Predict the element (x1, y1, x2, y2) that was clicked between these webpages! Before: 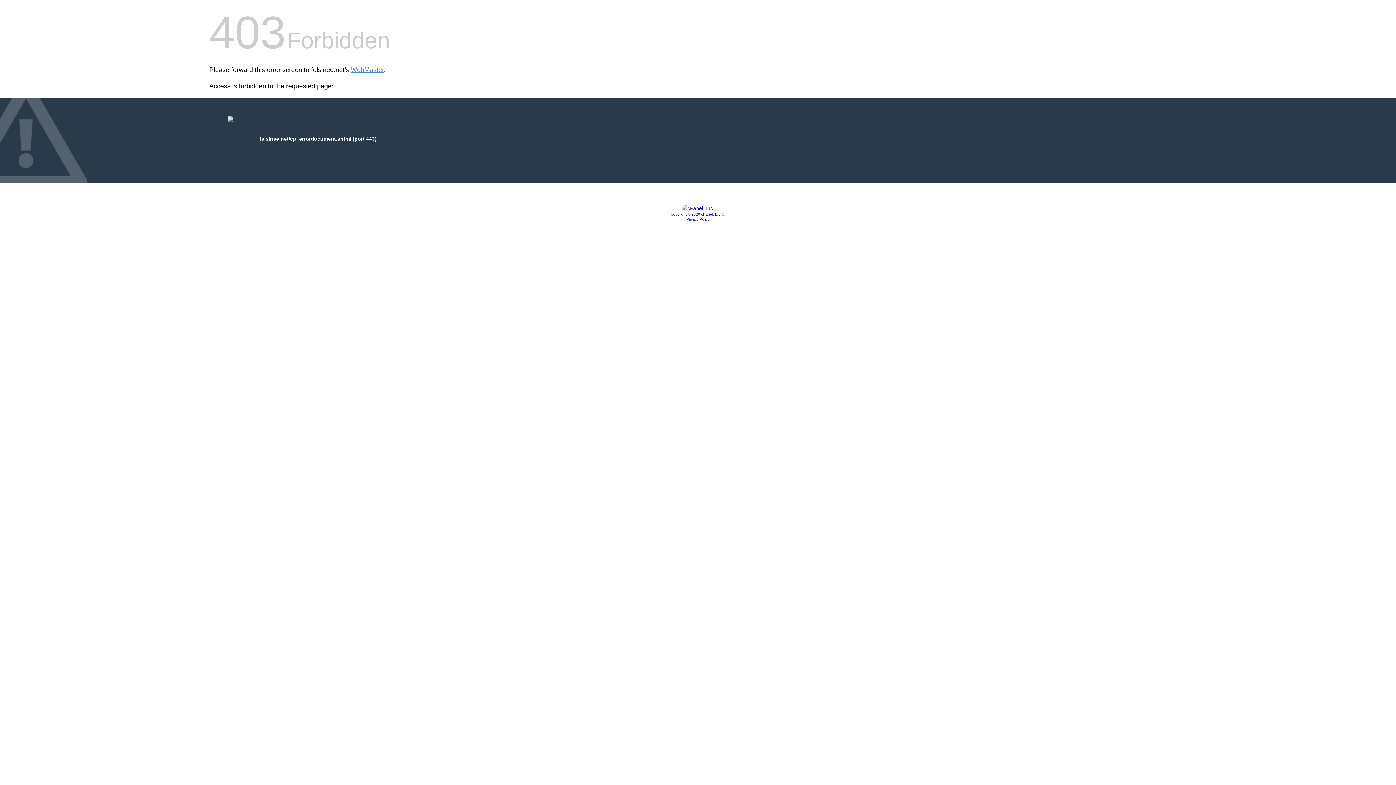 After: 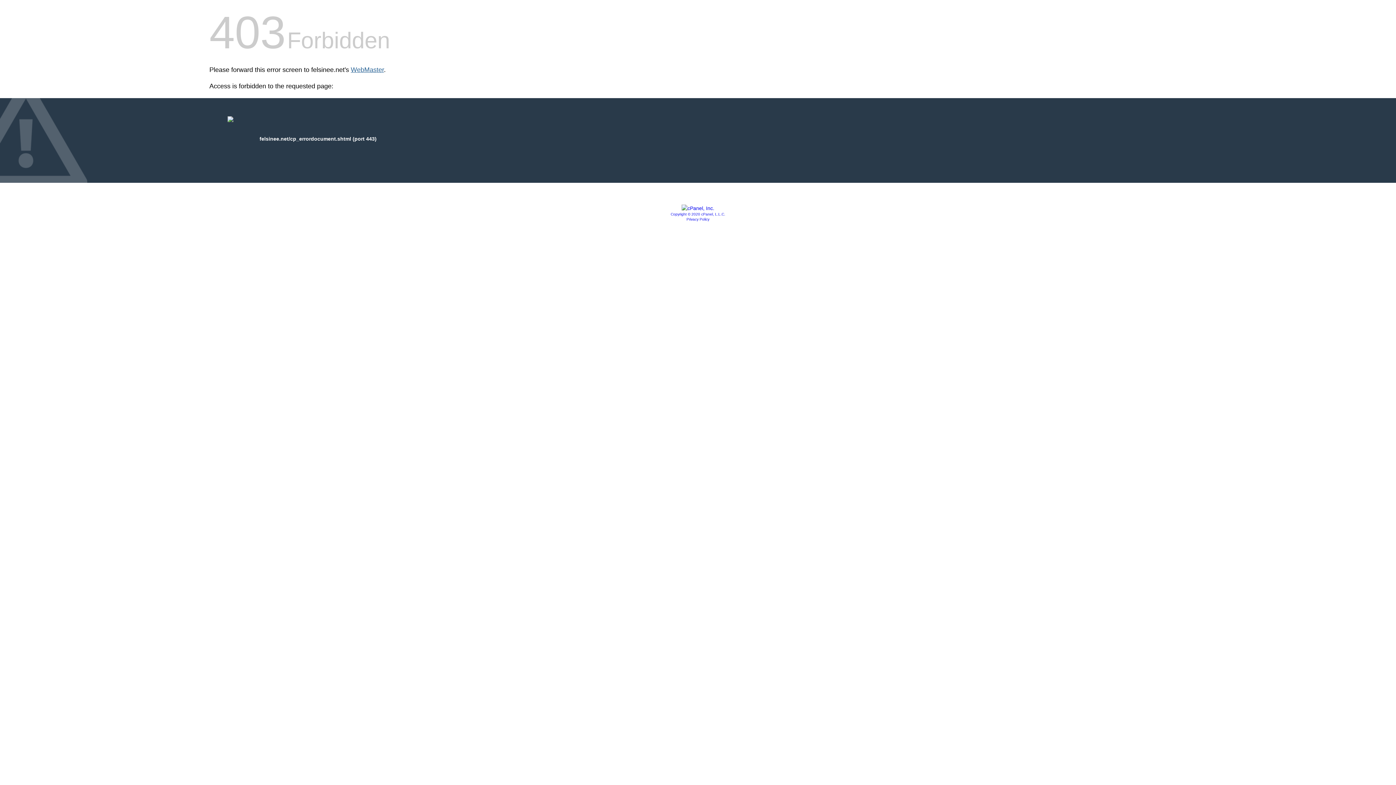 Action: bbox: (350, 66, 384, 73) label: WebMaster